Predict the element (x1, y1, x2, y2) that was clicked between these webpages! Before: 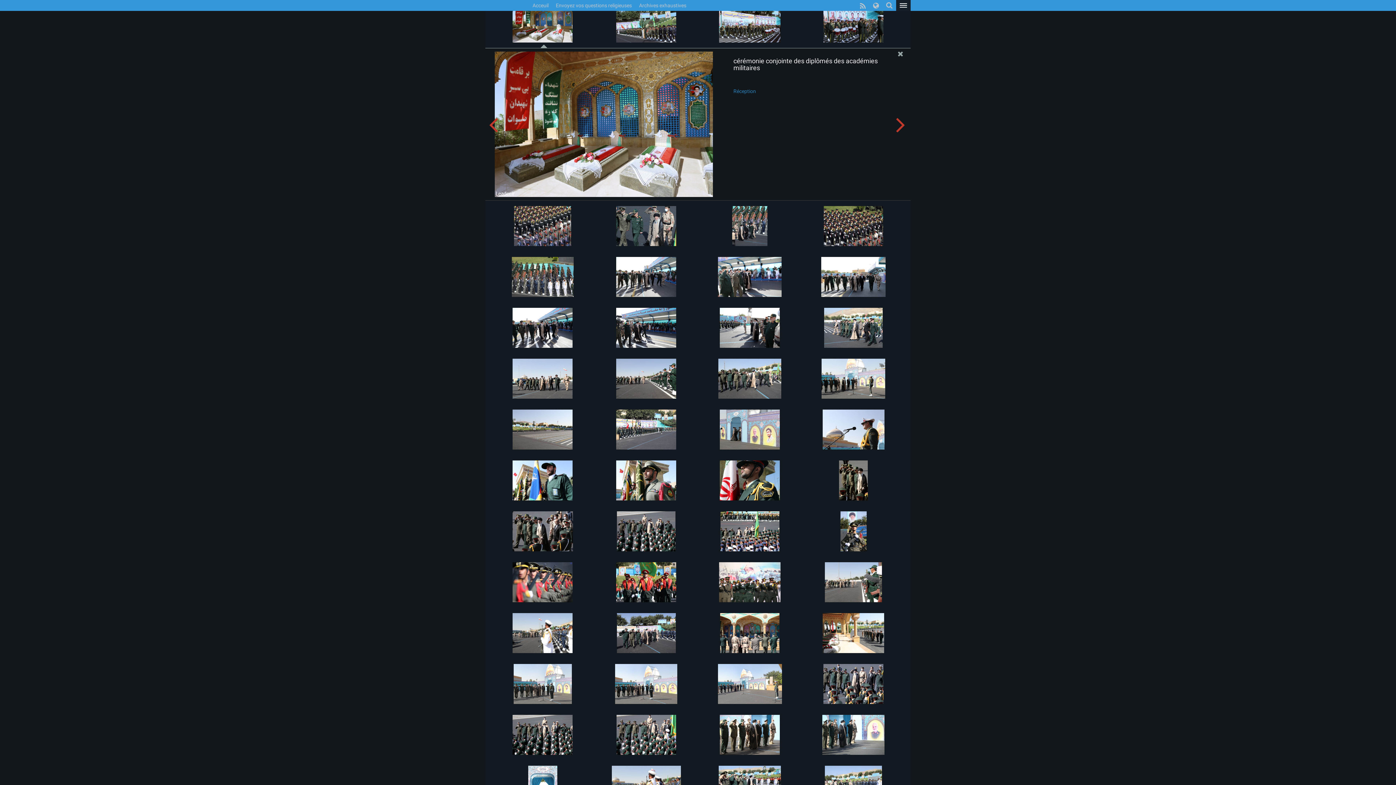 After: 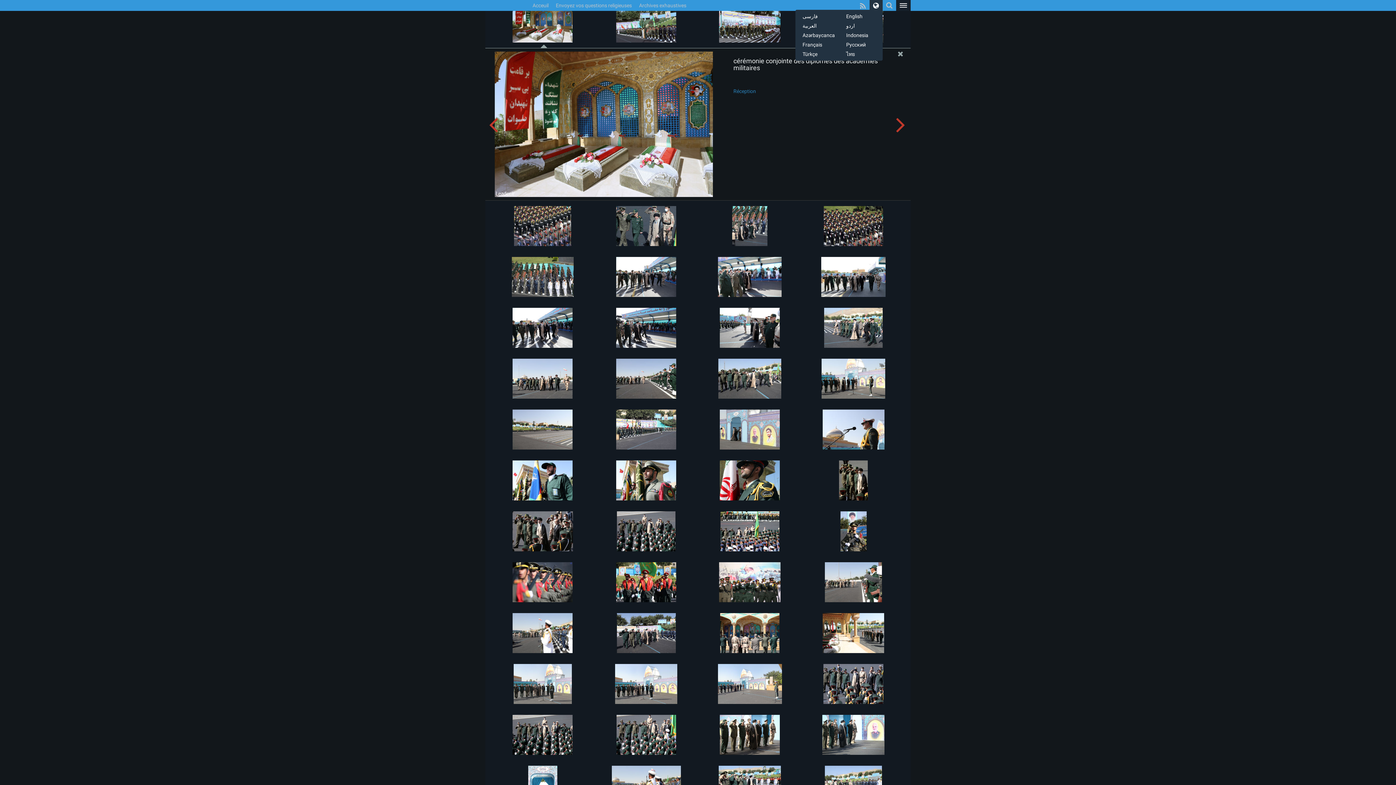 Action: bbox: (869, 0, 882, 10)